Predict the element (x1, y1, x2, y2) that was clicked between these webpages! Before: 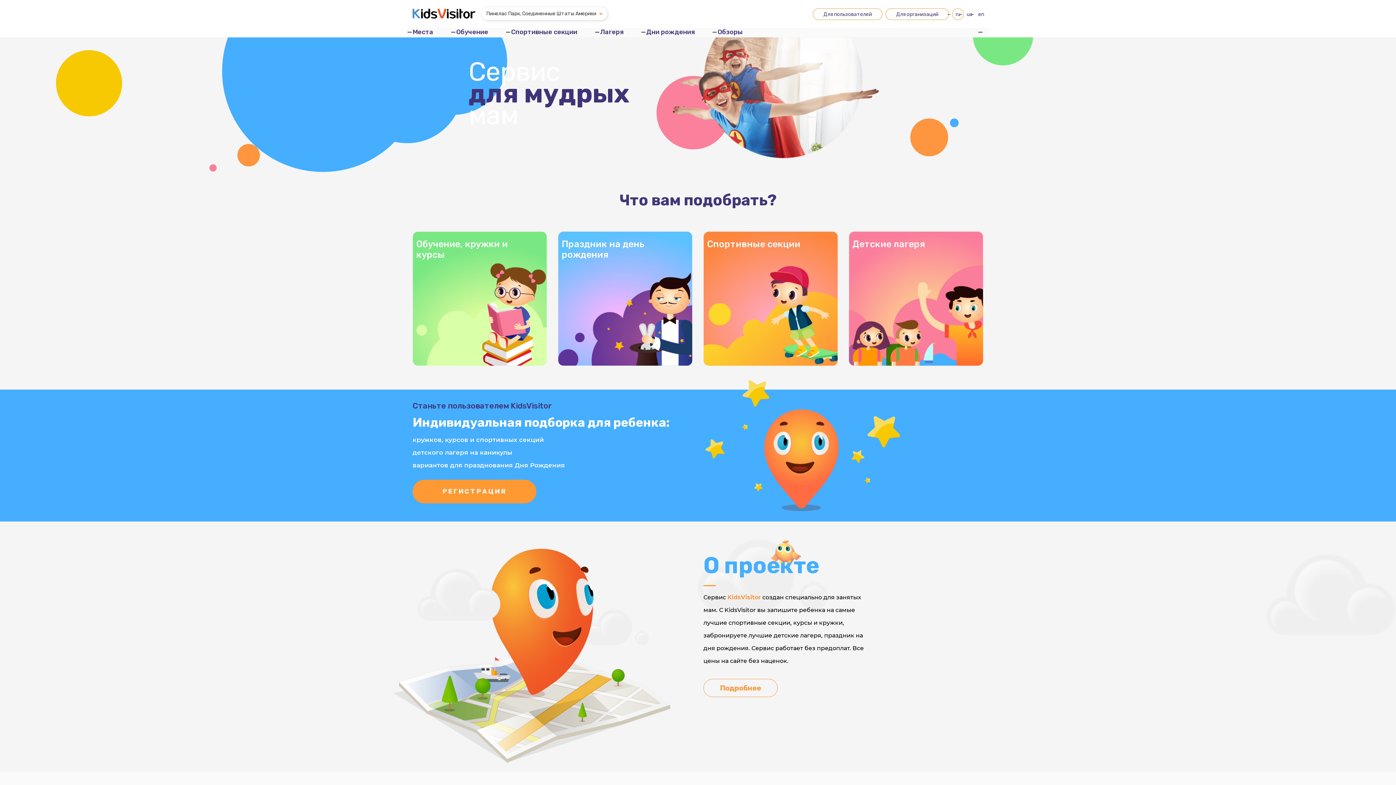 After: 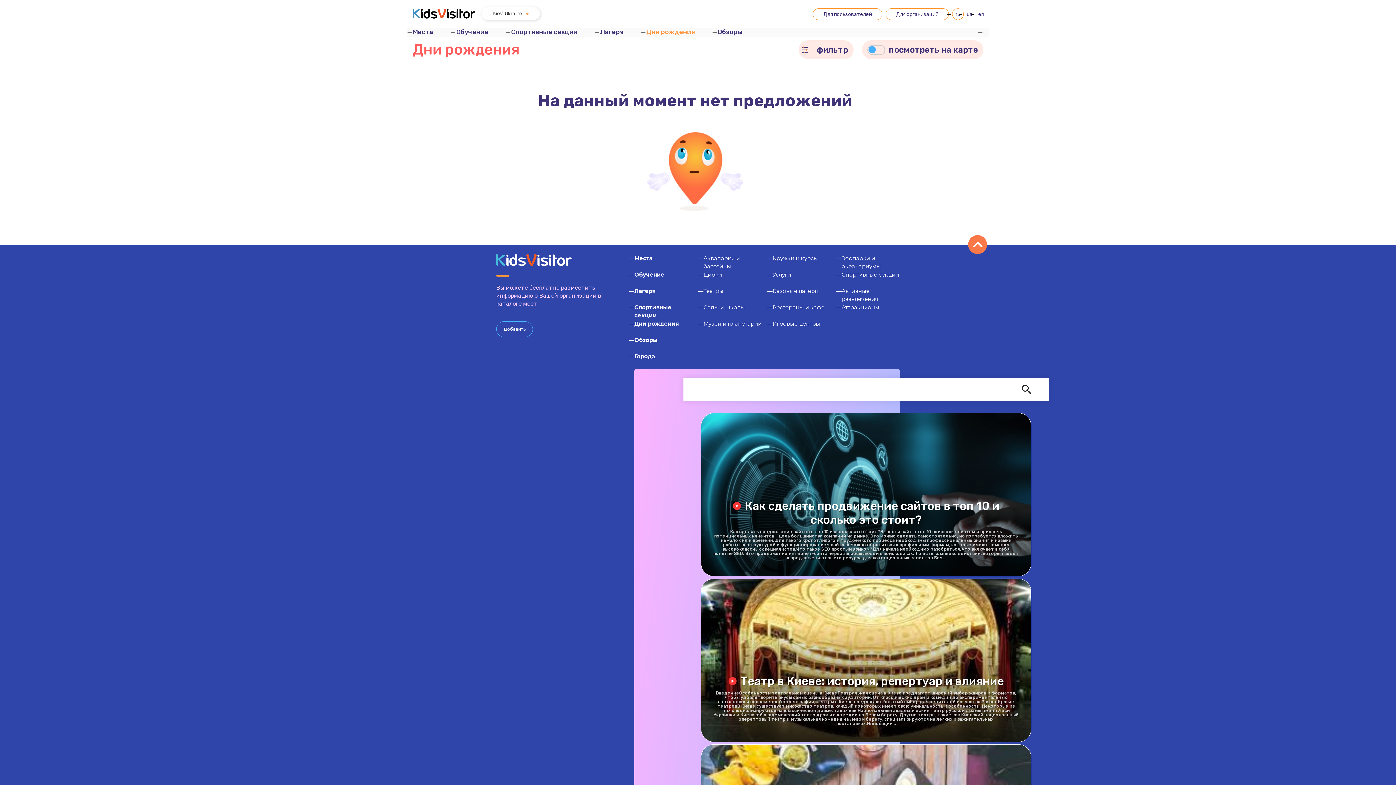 Action: bbox: (558, 231, 692, 366) label: Праздник на день рождения